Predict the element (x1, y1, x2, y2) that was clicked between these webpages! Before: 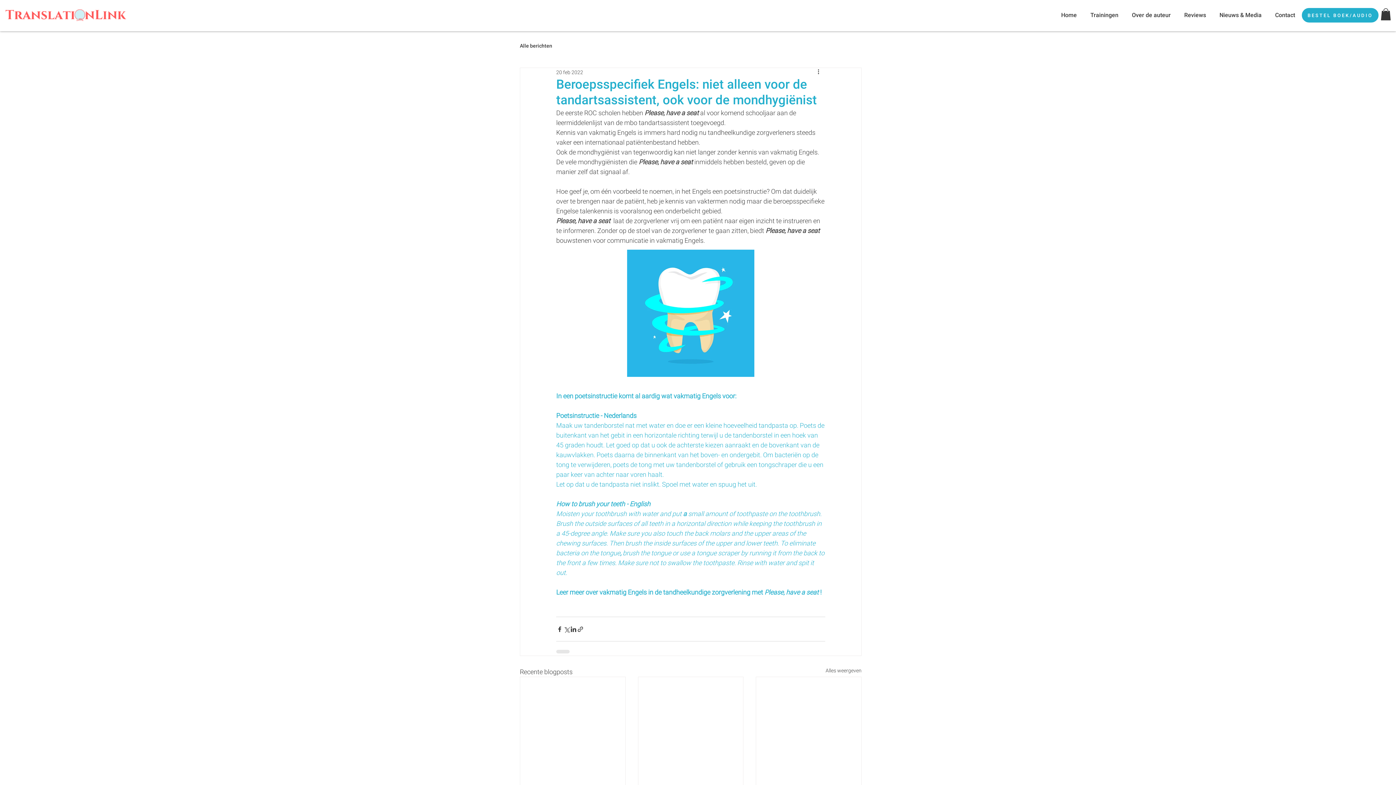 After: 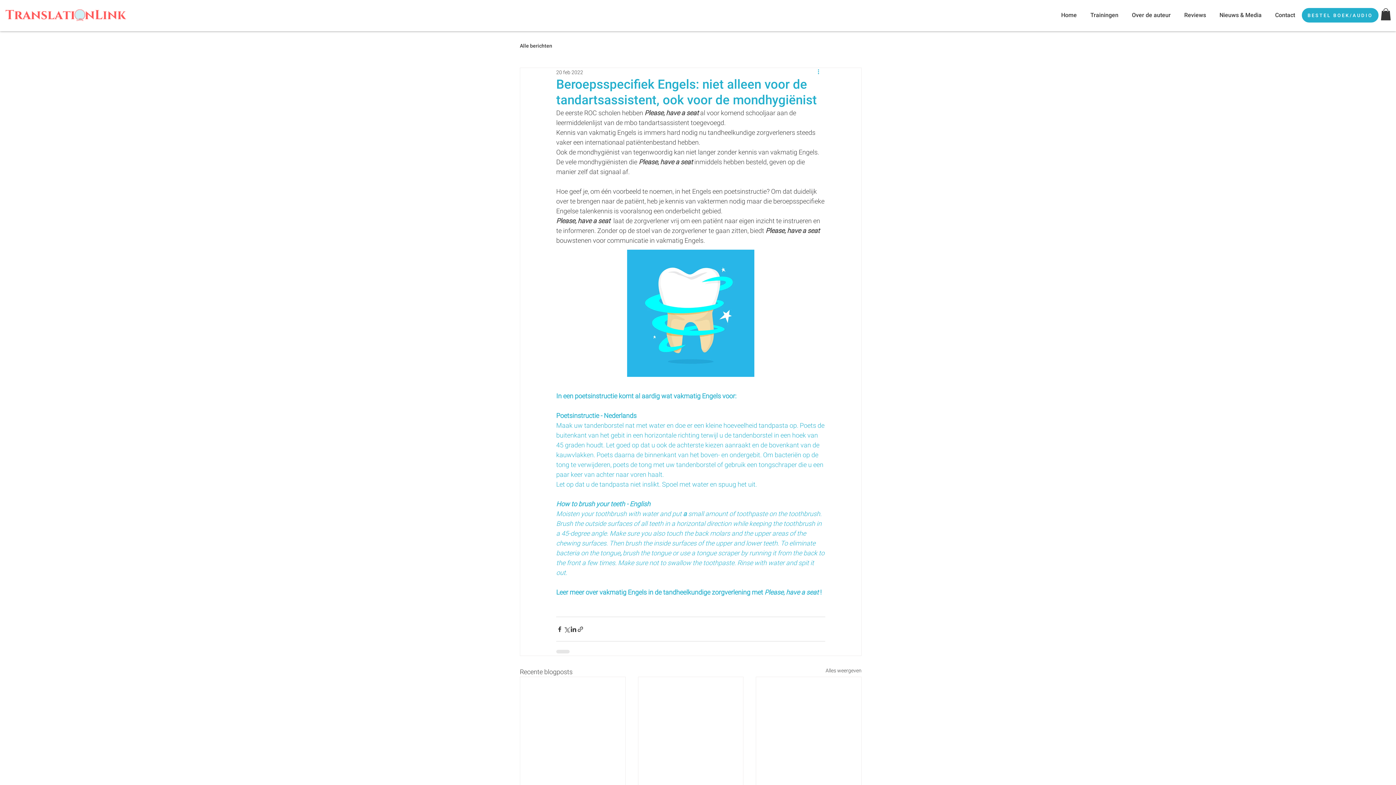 Action: label: Meer acties bbox: (816, 68, 825, 76)